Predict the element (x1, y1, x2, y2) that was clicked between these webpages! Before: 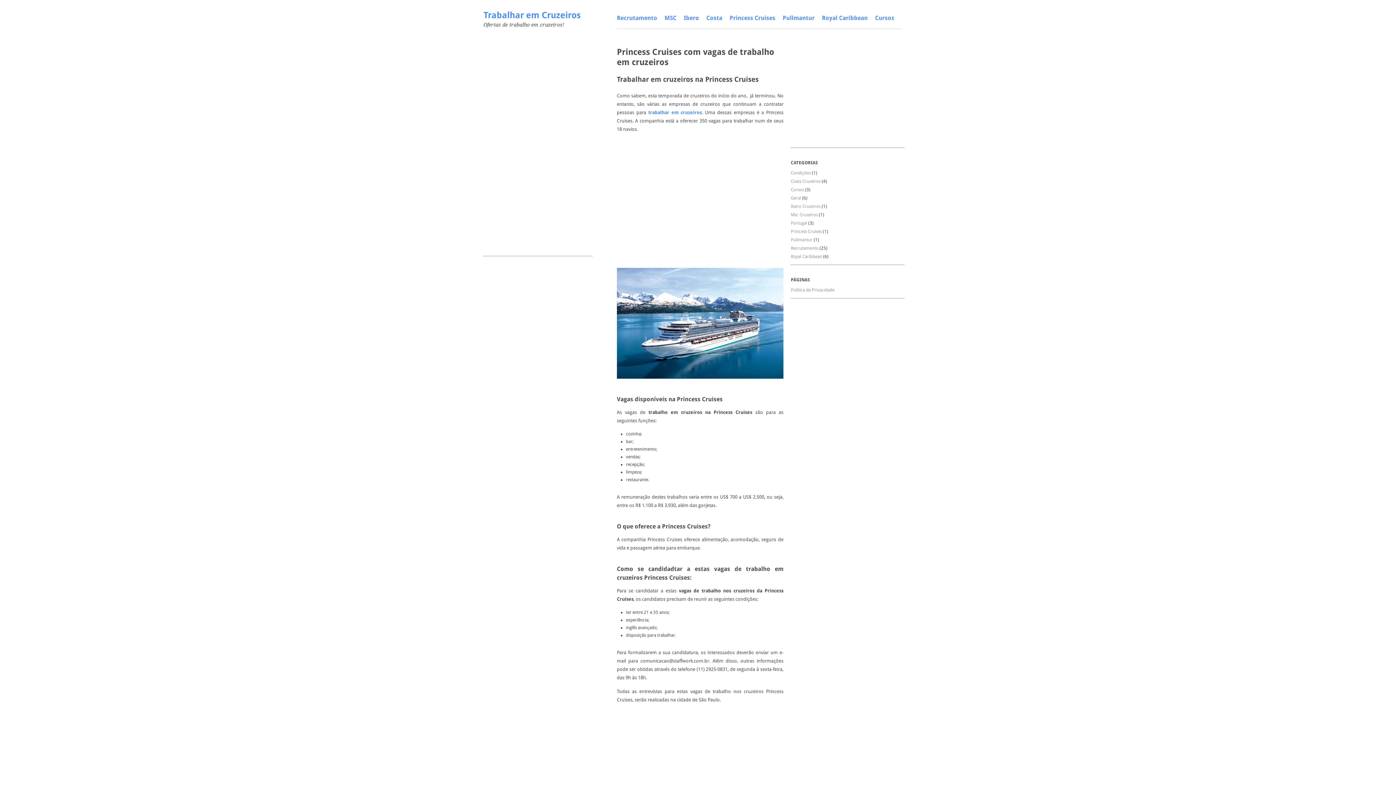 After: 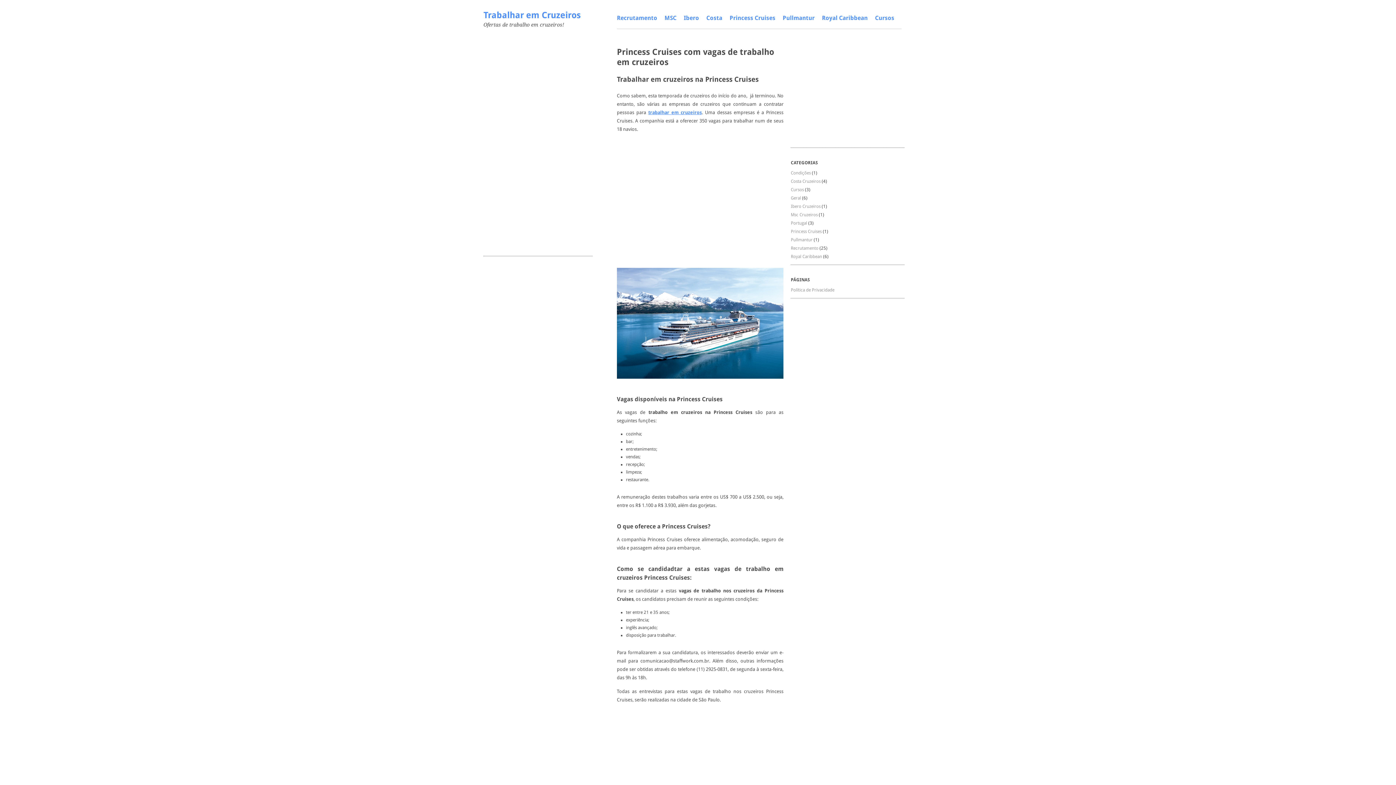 Action: label: trabalhar em cruzeiros bbox: (648, 109, 701, 115)